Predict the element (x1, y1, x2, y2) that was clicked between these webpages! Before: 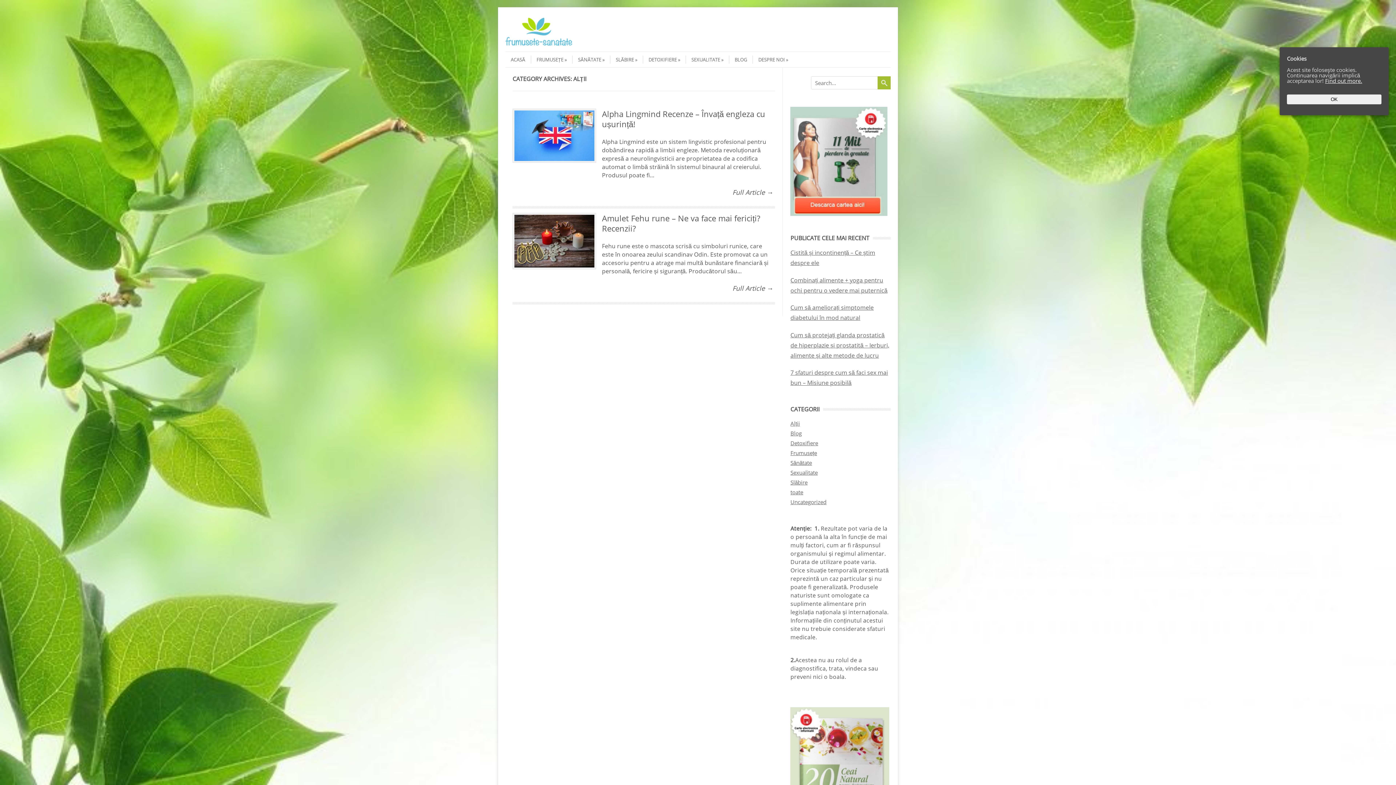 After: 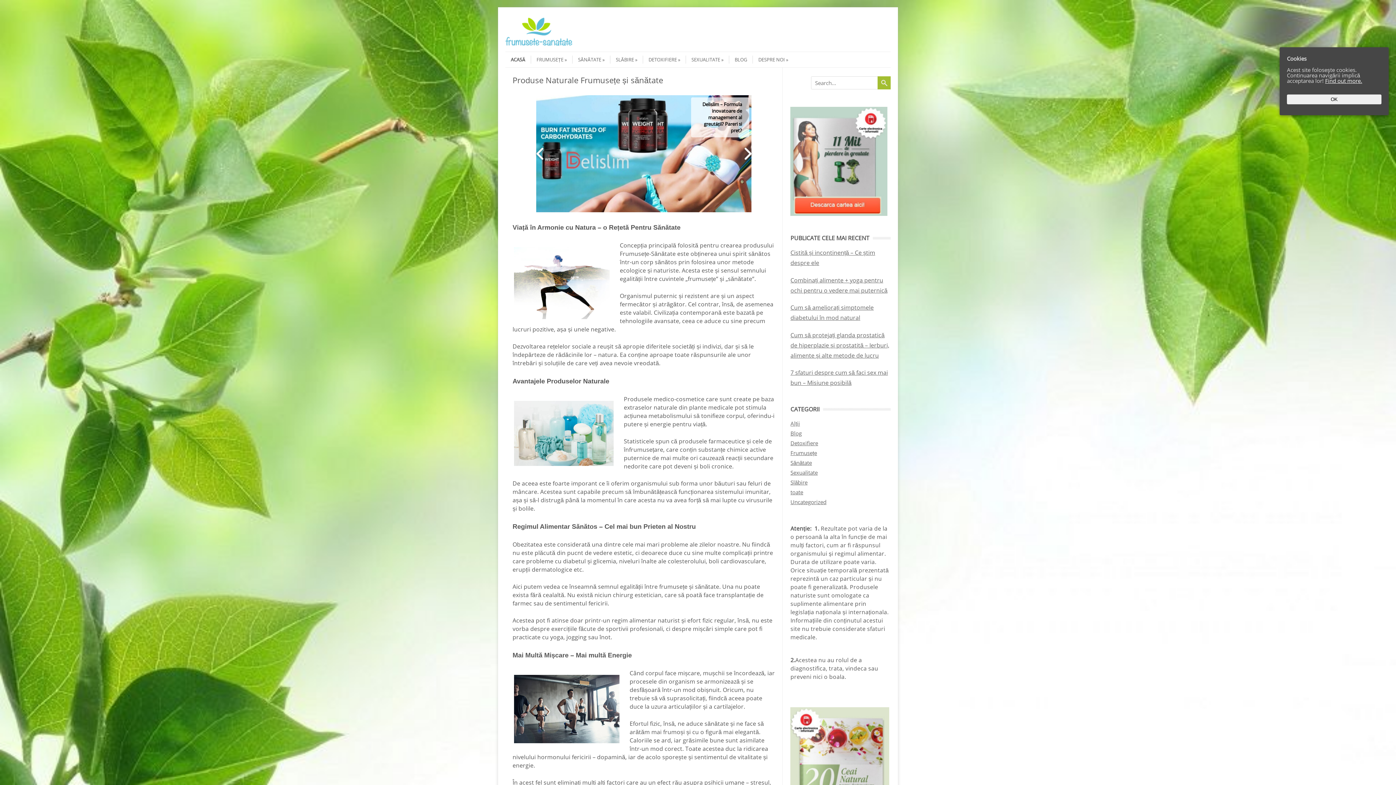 Action: label: ACASĂ bbox: (505, 55, 525, 63)